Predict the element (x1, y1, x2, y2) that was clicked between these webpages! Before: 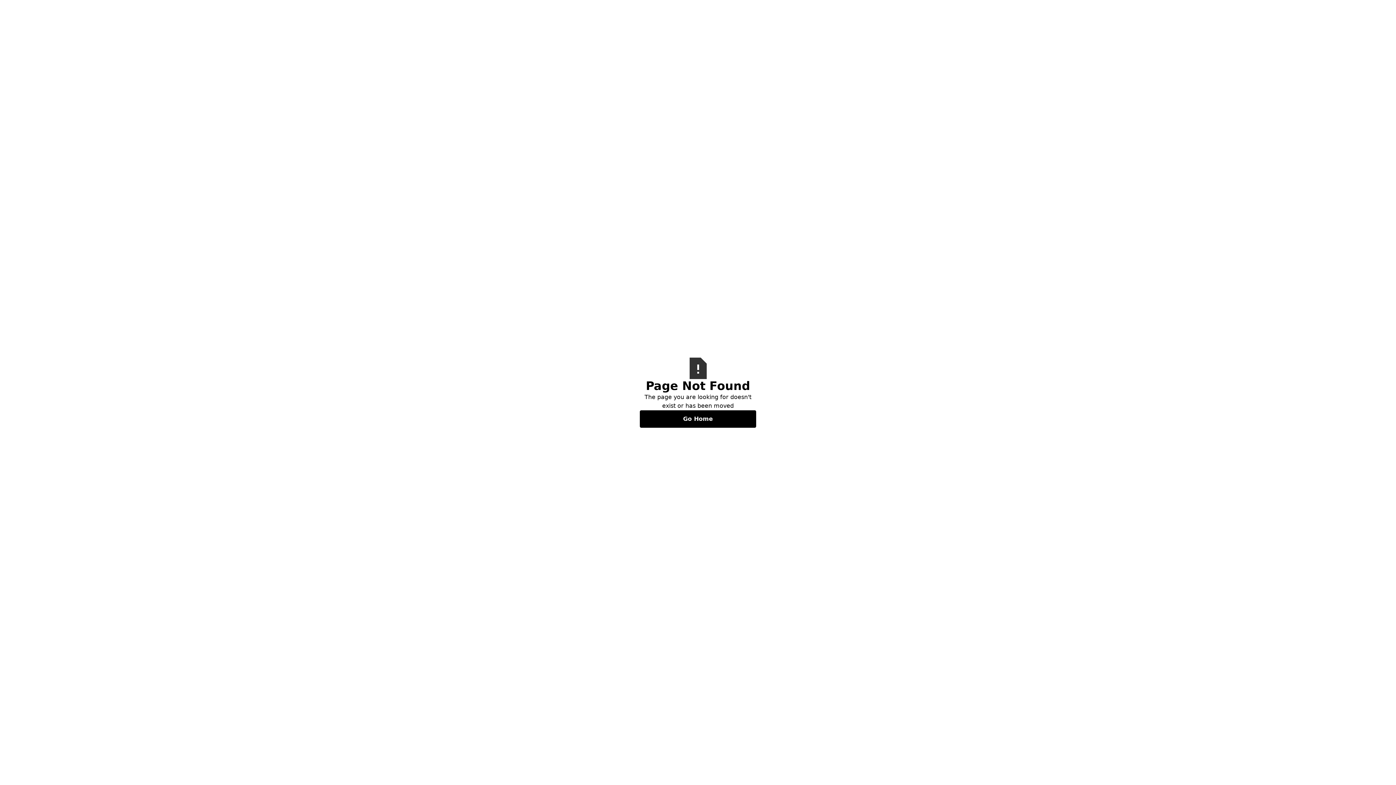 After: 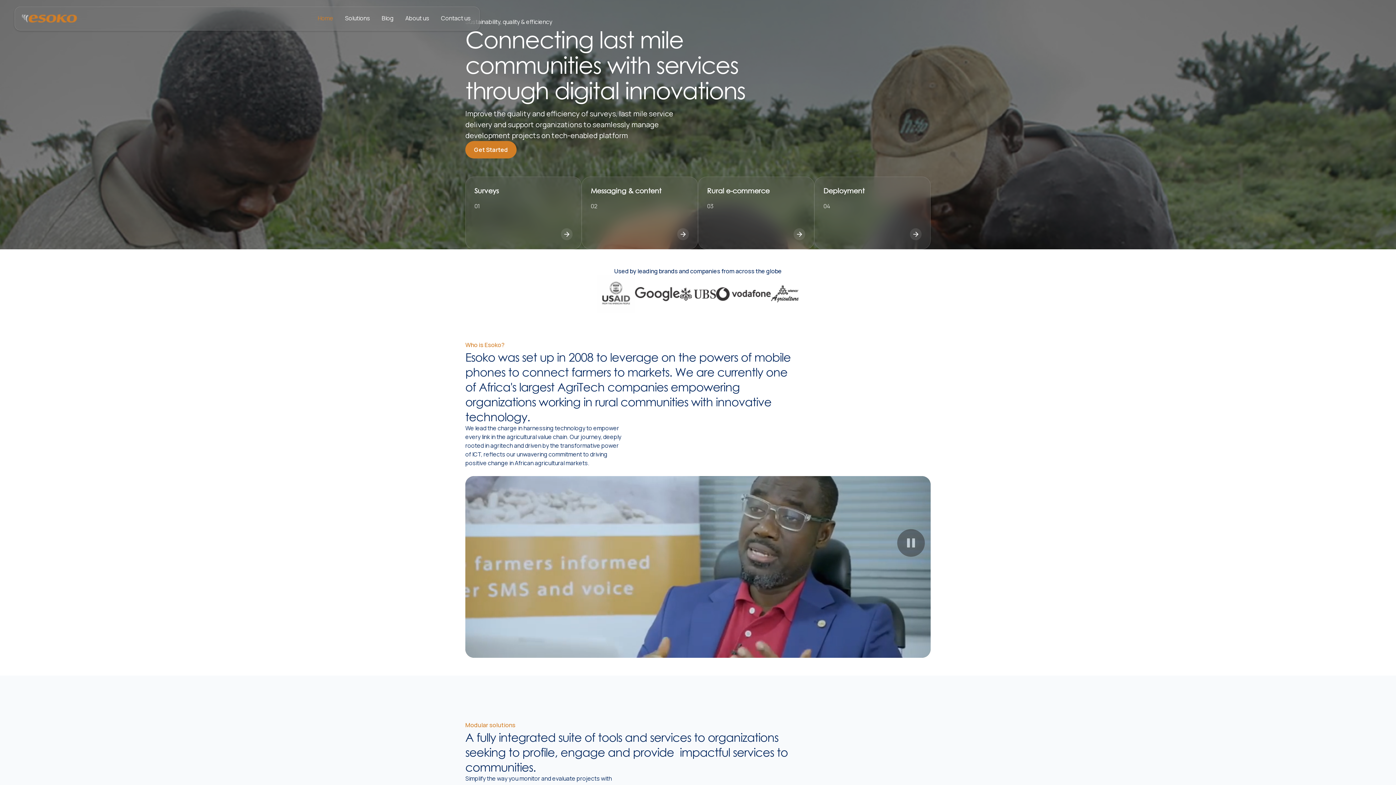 Action: label: Go Home bbox: (640, 410, 756, 427)